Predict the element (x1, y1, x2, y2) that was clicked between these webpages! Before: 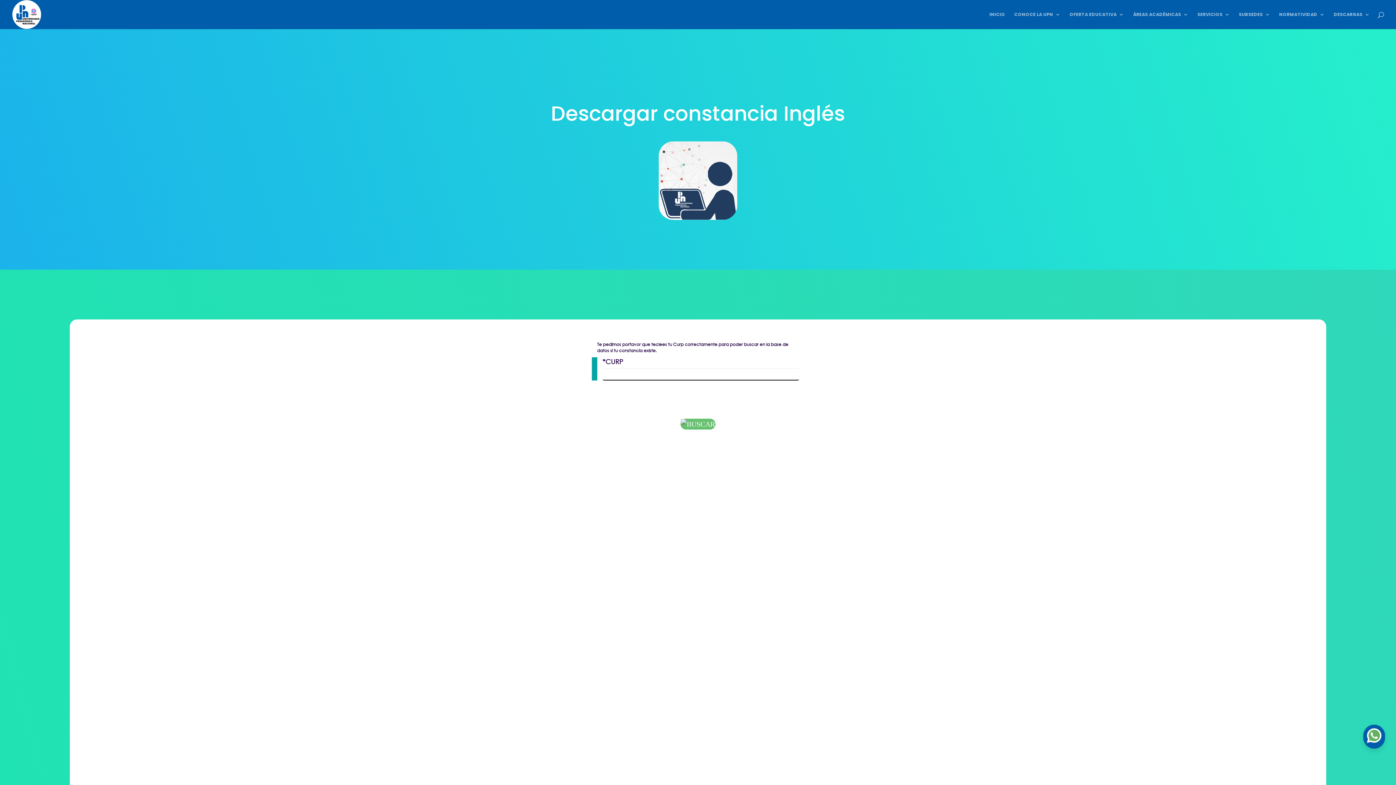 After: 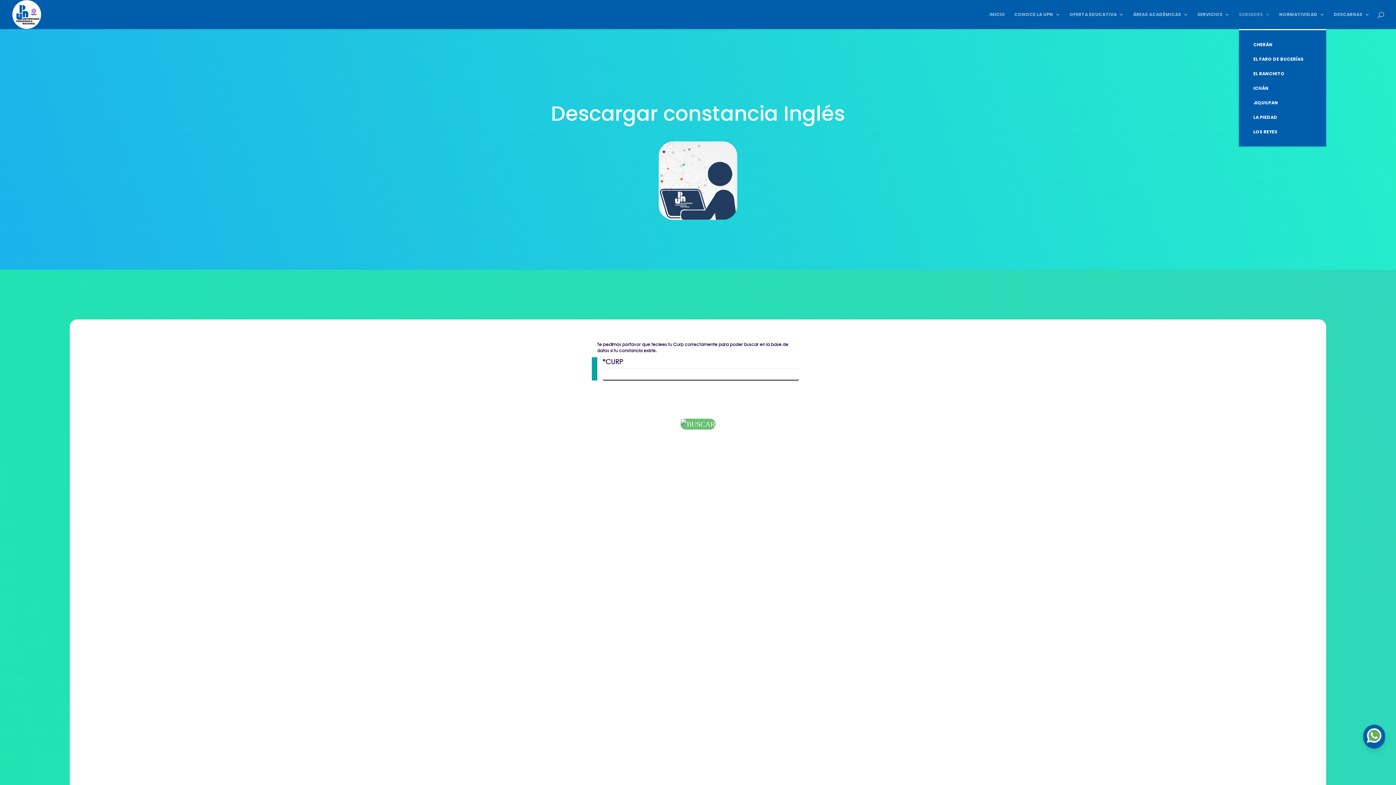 Action: label: SUBSEDES bbox: (1239, 12, 1270, 29)